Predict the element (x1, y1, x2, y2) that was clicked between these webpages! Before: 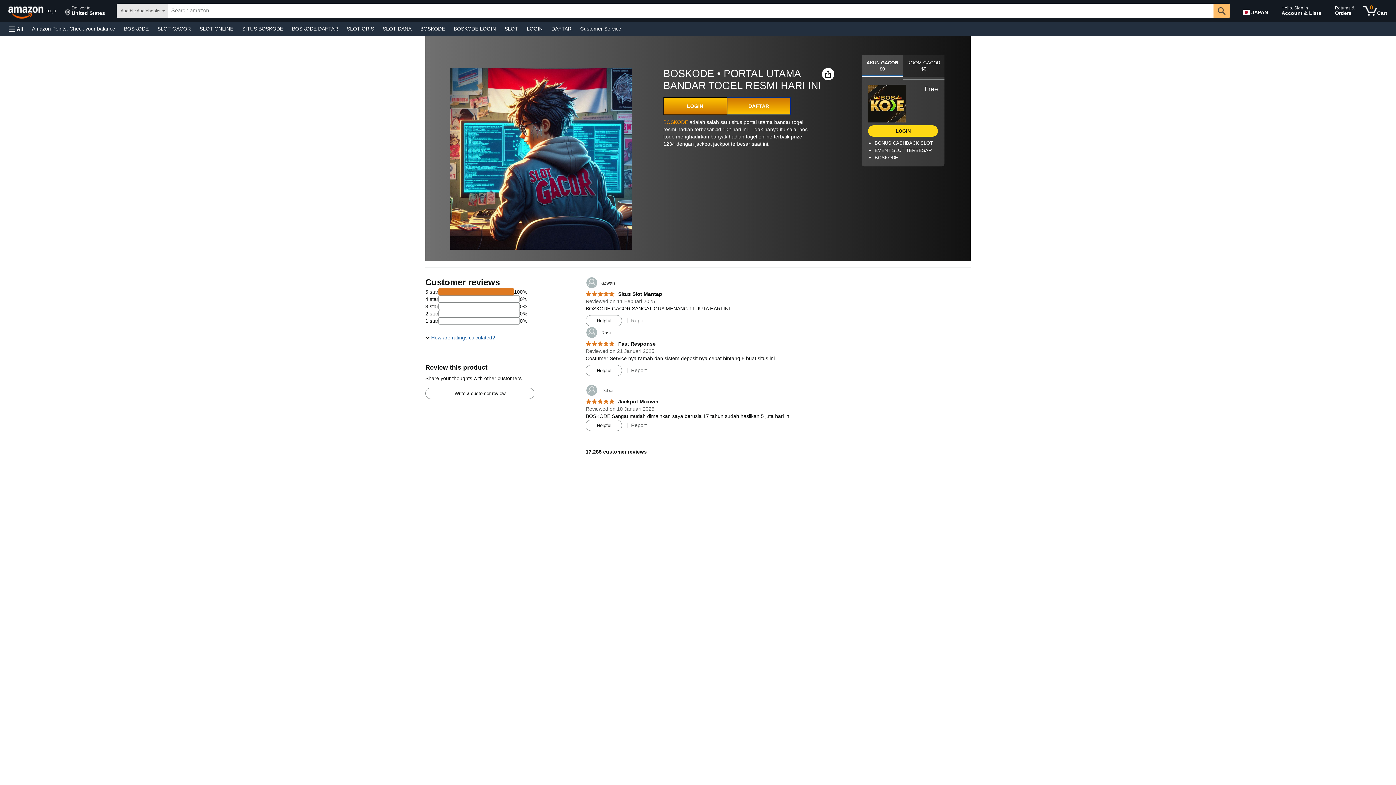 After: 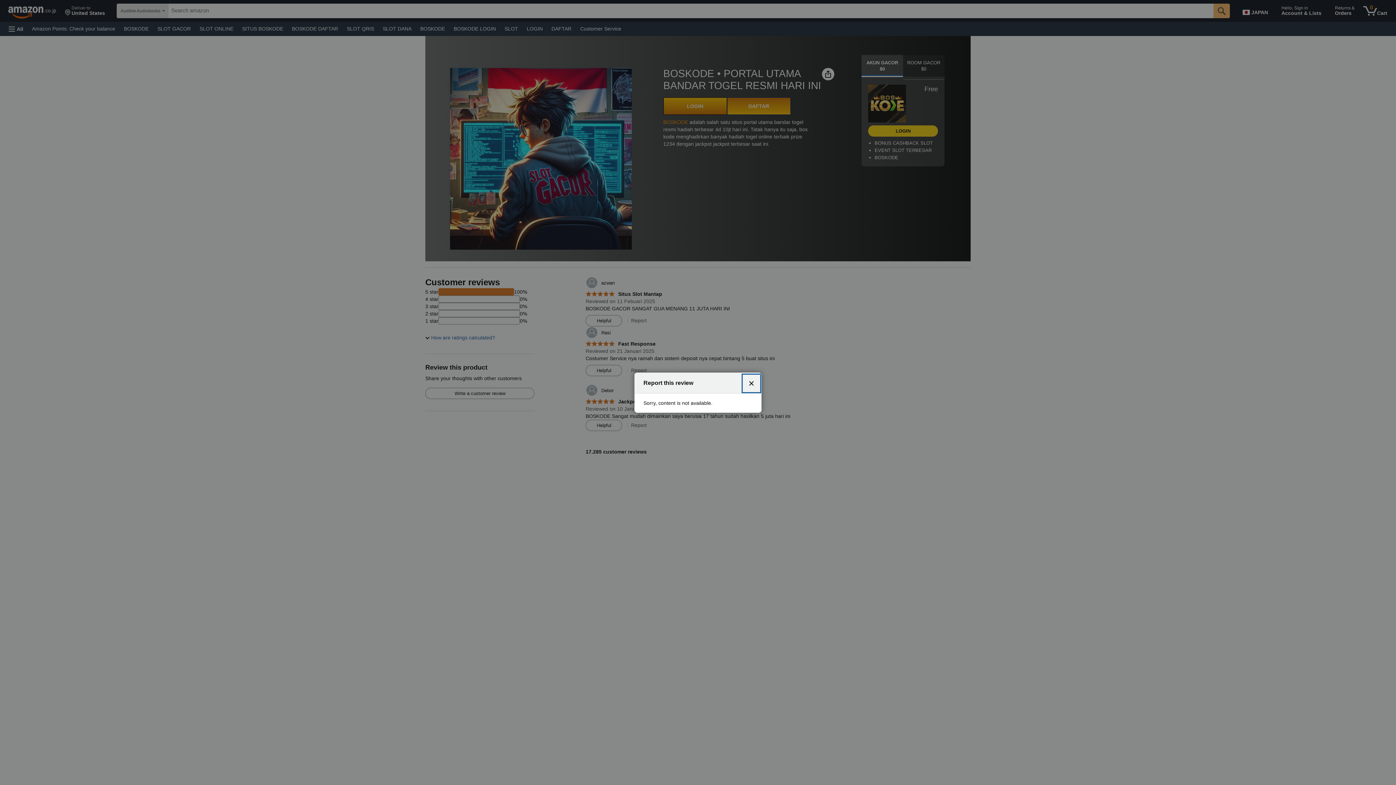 Action: label: Report bbox: (631, 317, 646, 323)